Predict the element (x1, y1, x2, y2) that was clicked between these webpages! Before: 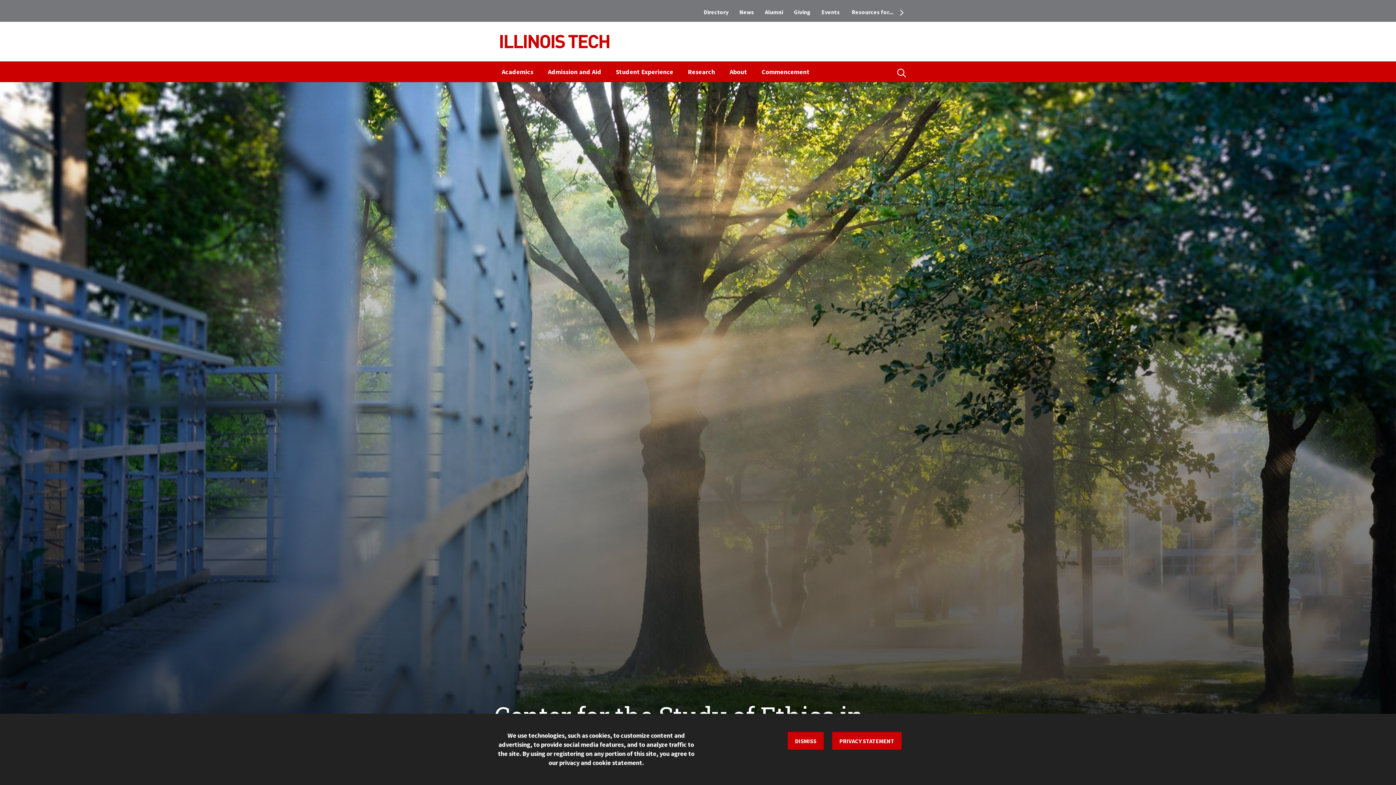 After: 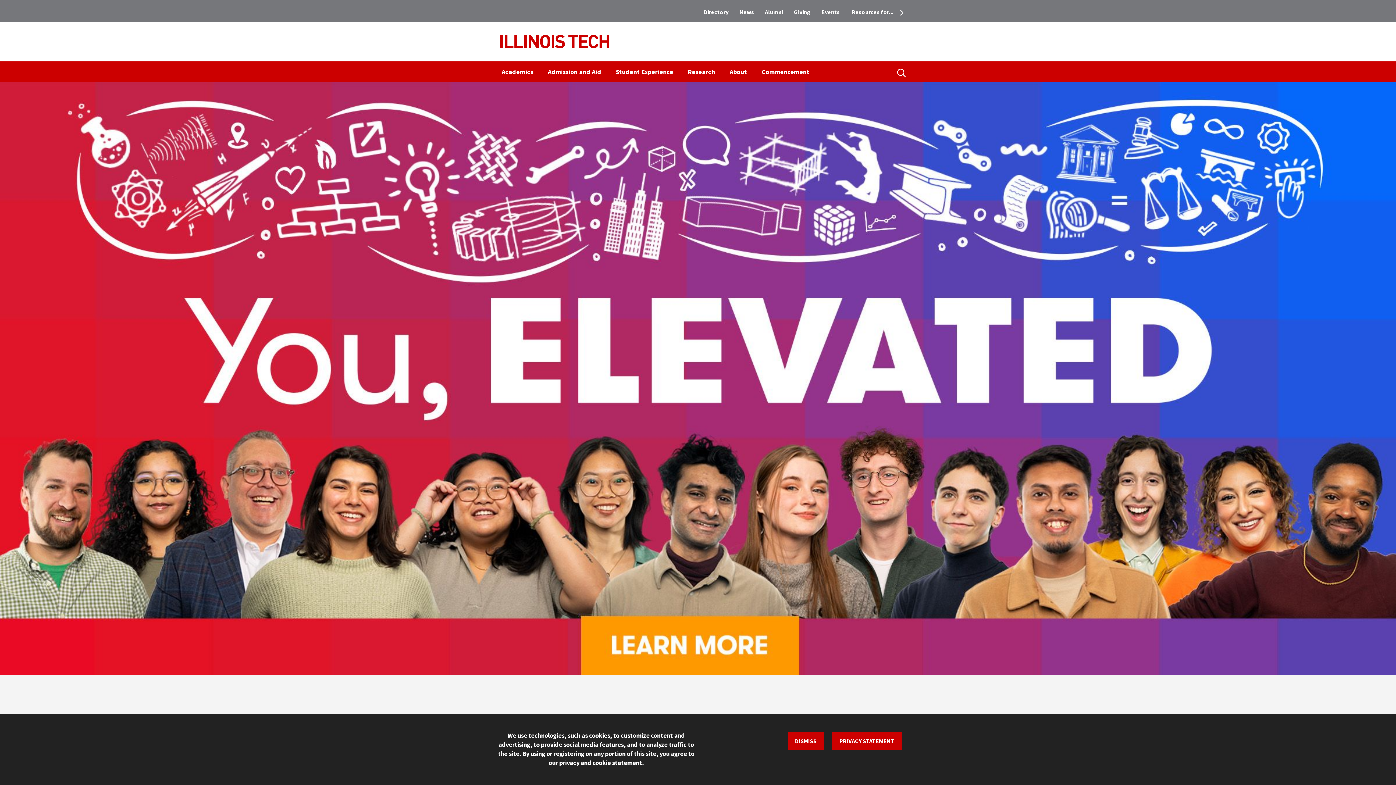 Action: bbox: (500, 21, 609, 61)